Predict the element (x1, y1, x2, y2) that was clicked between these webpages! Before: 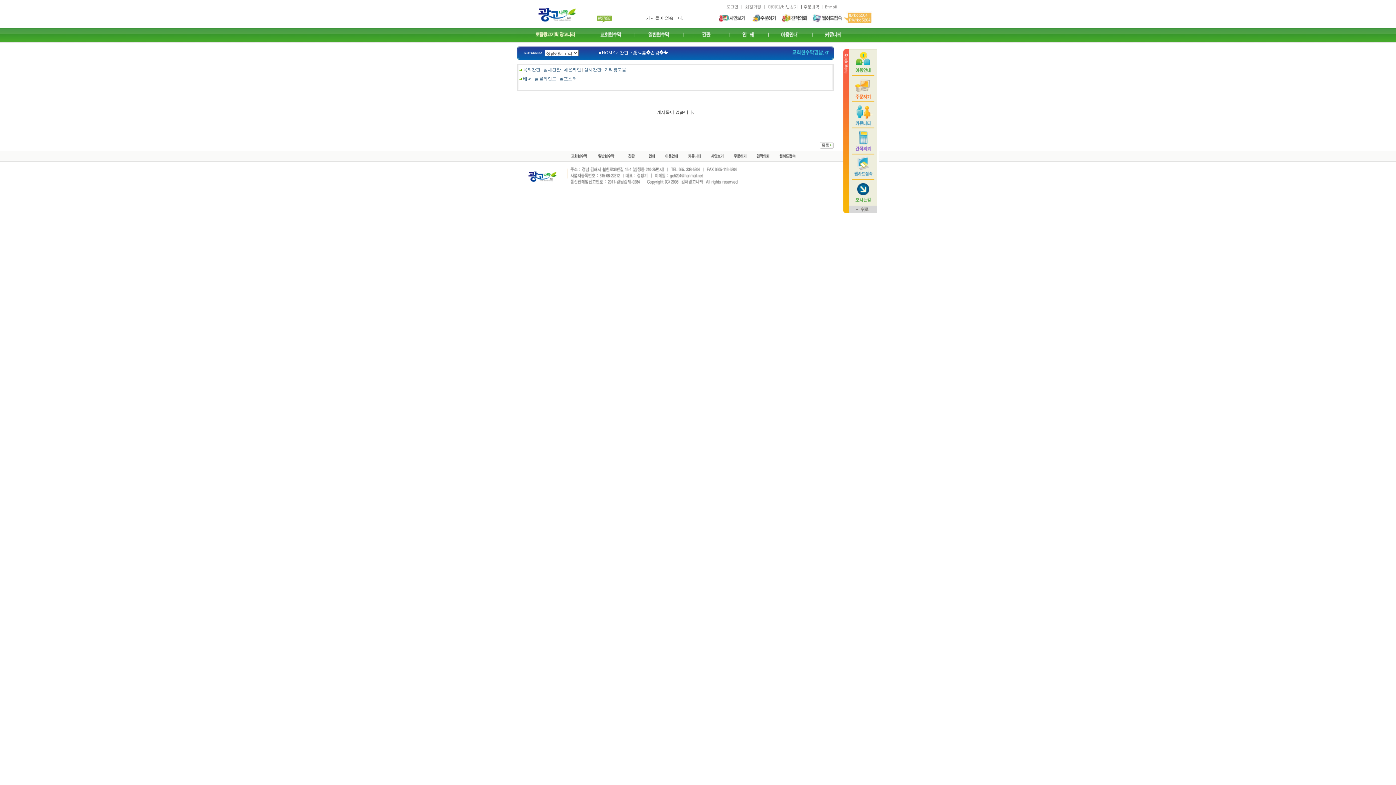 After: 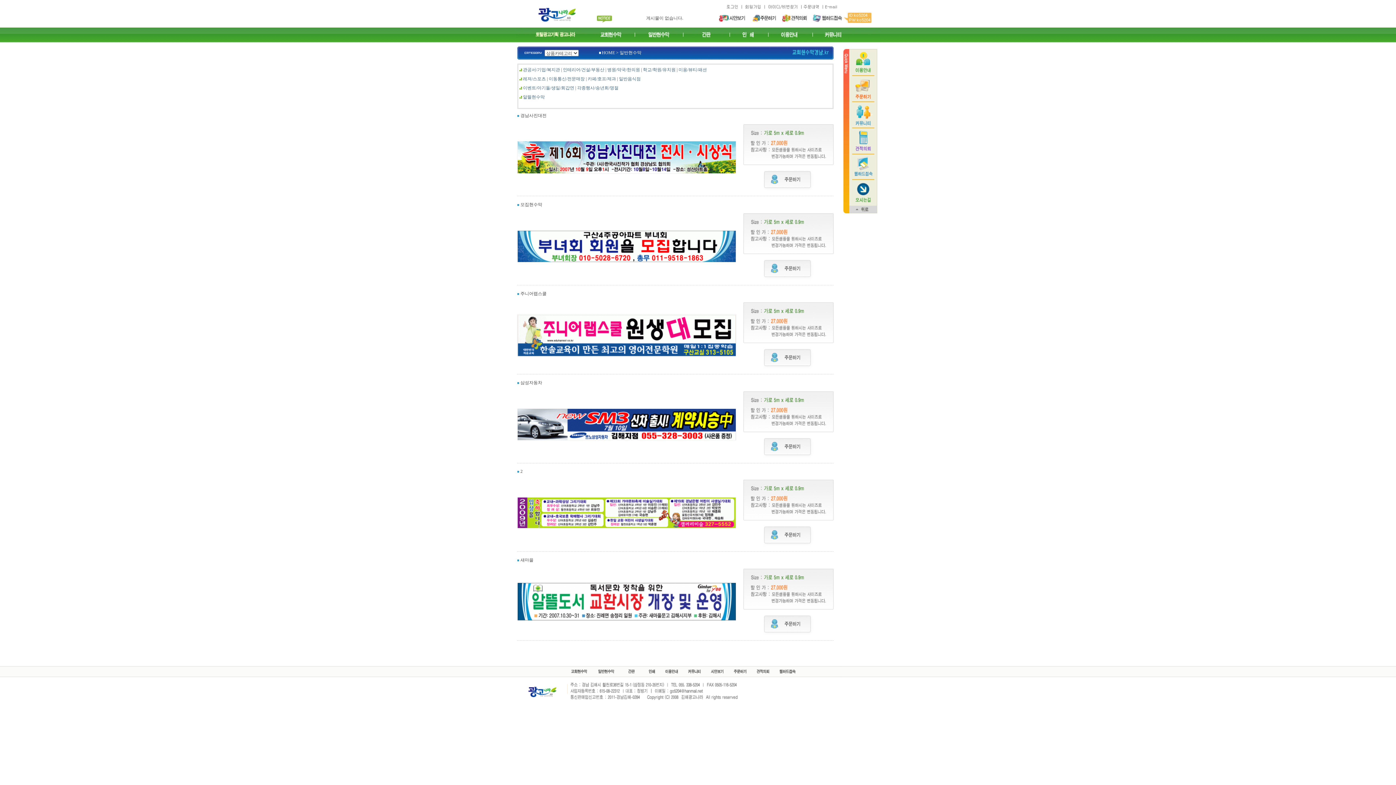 Action: bbox: (635, 38, 683, 44)